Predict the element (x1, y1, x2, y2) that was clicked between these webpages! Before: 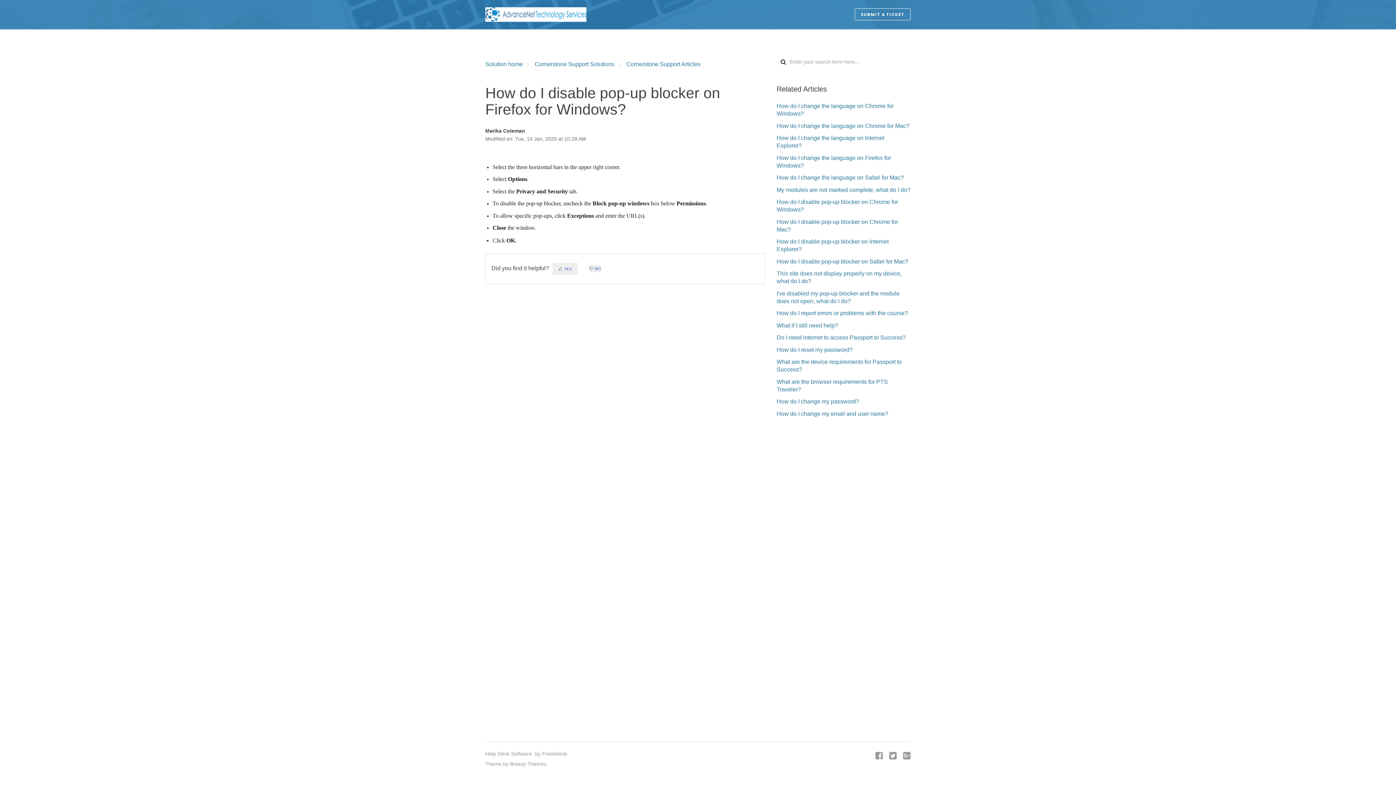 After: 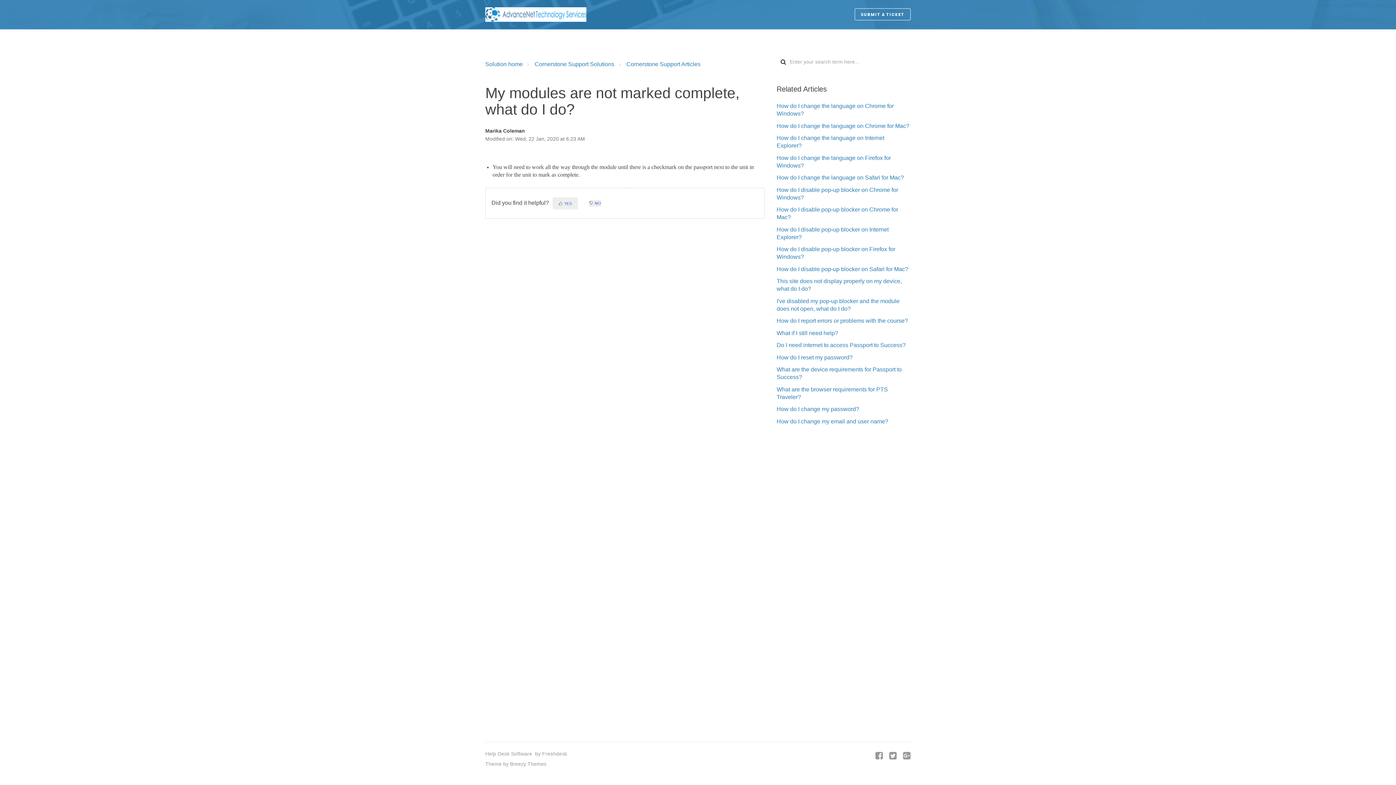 Action: bbox: (776, 186, 910, 192) label: My modules are not marked complete, what do I do?